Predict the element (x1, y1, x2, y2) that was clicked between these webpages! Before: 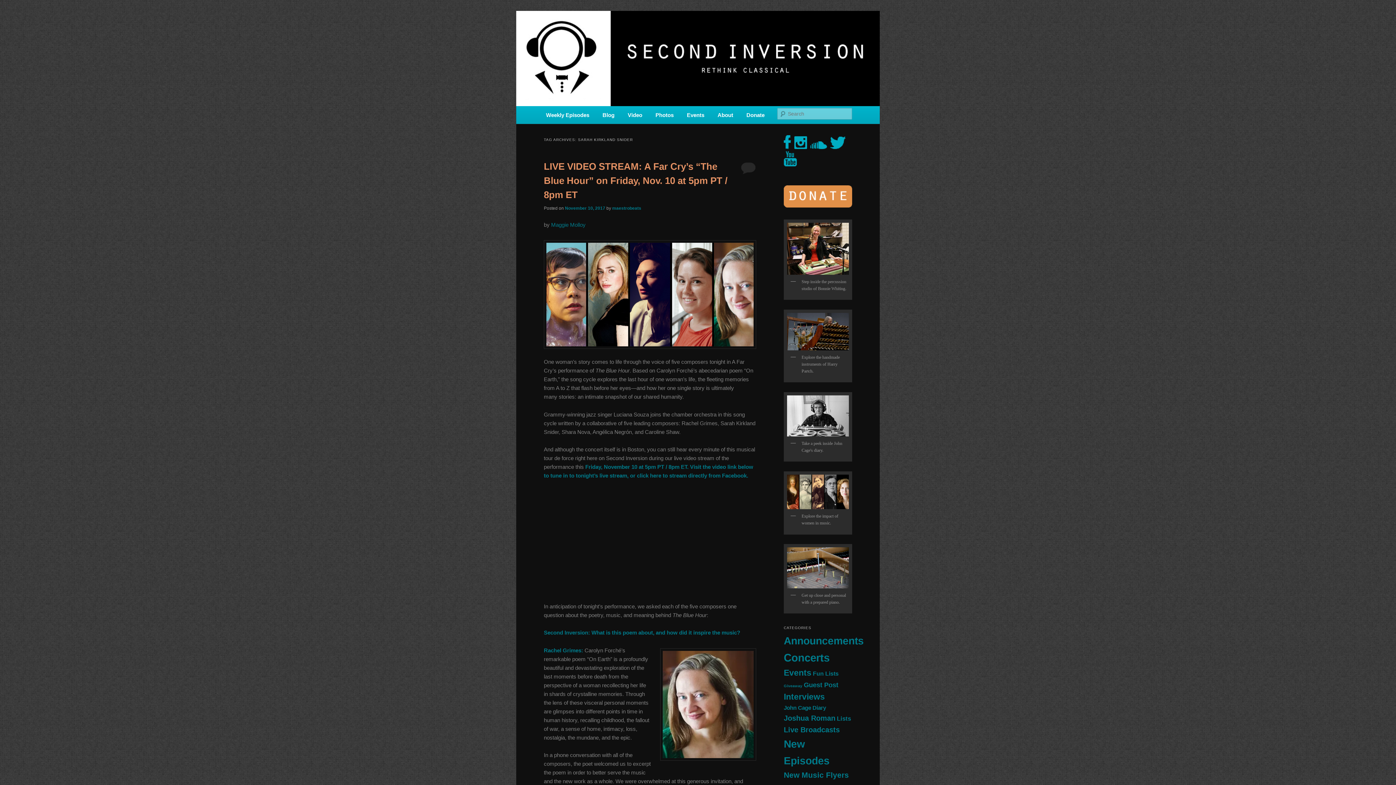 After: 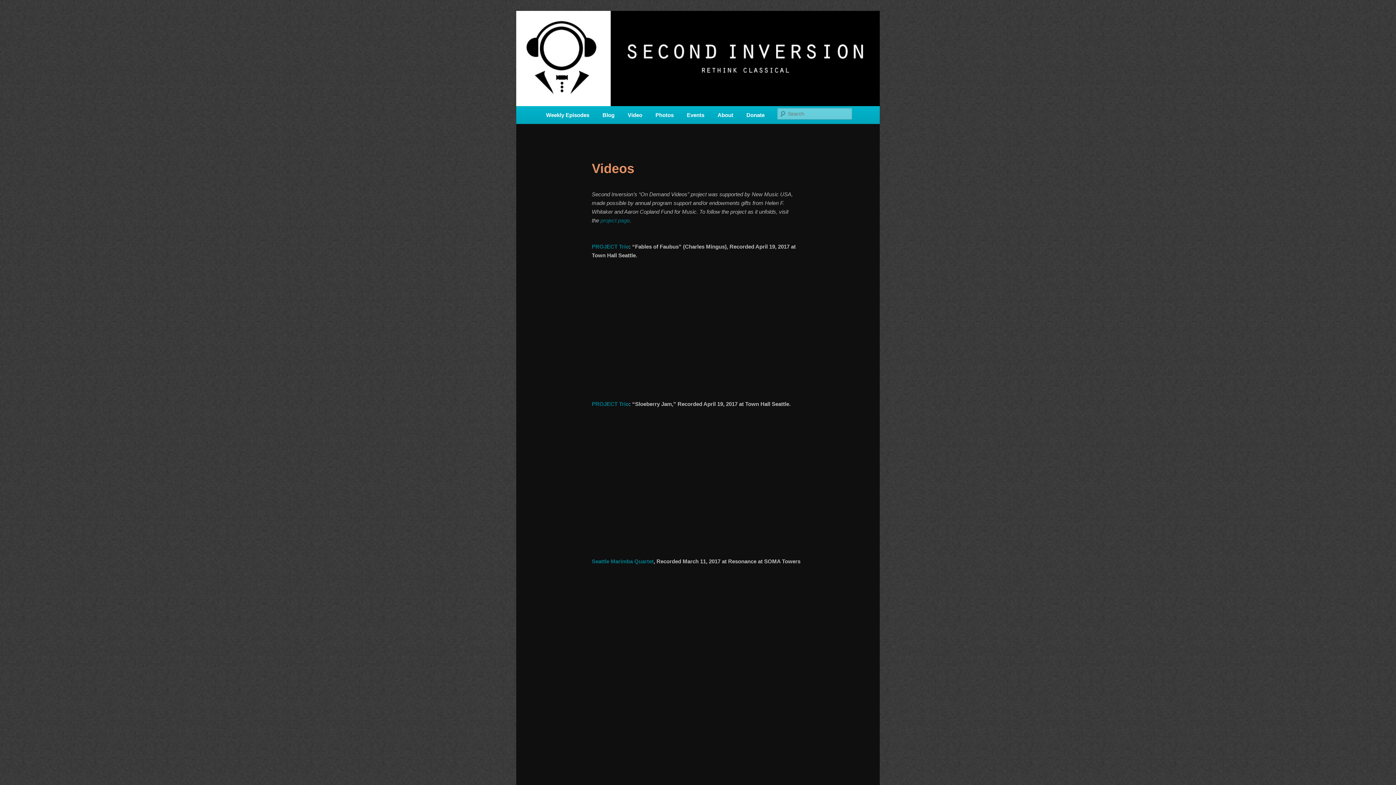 Action: bbox: (621, 106, 649, 124) label: Video